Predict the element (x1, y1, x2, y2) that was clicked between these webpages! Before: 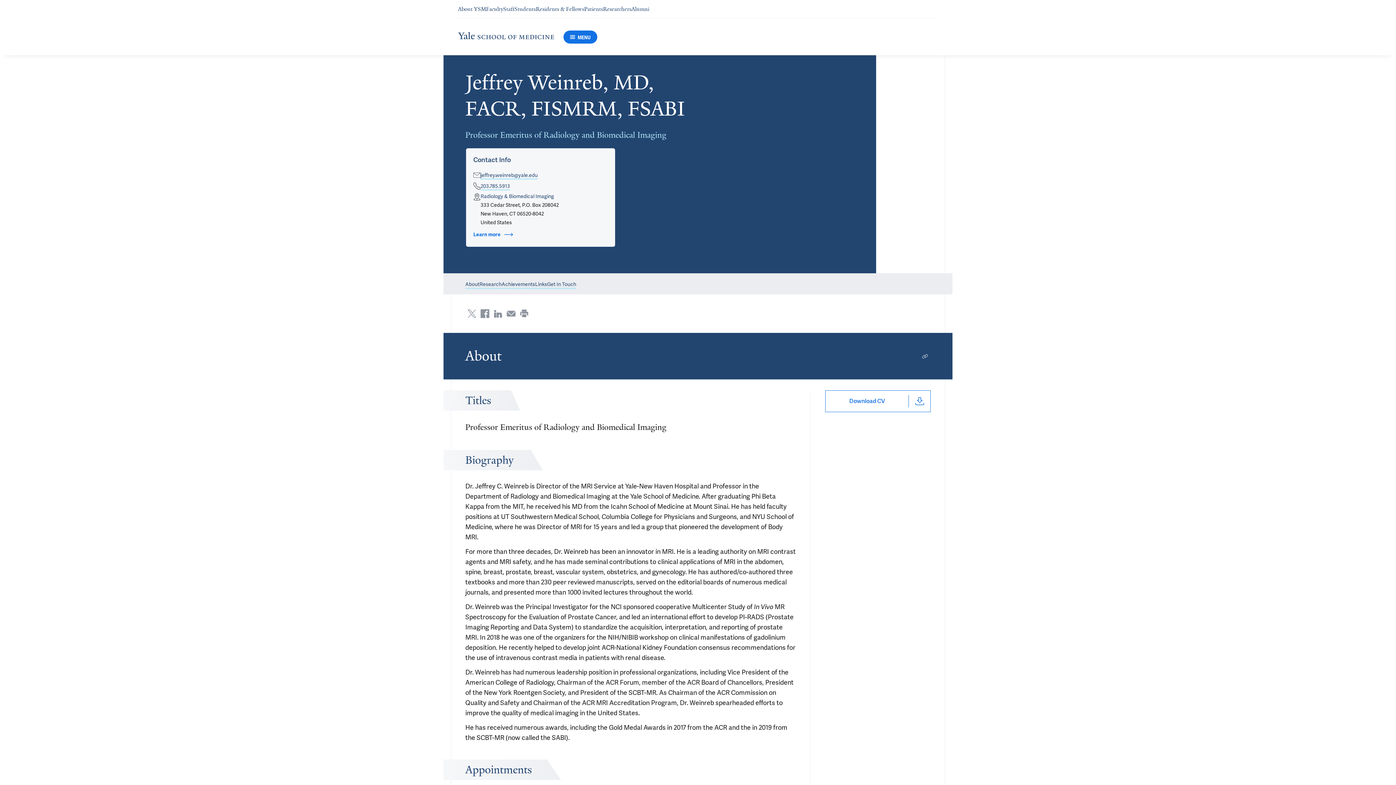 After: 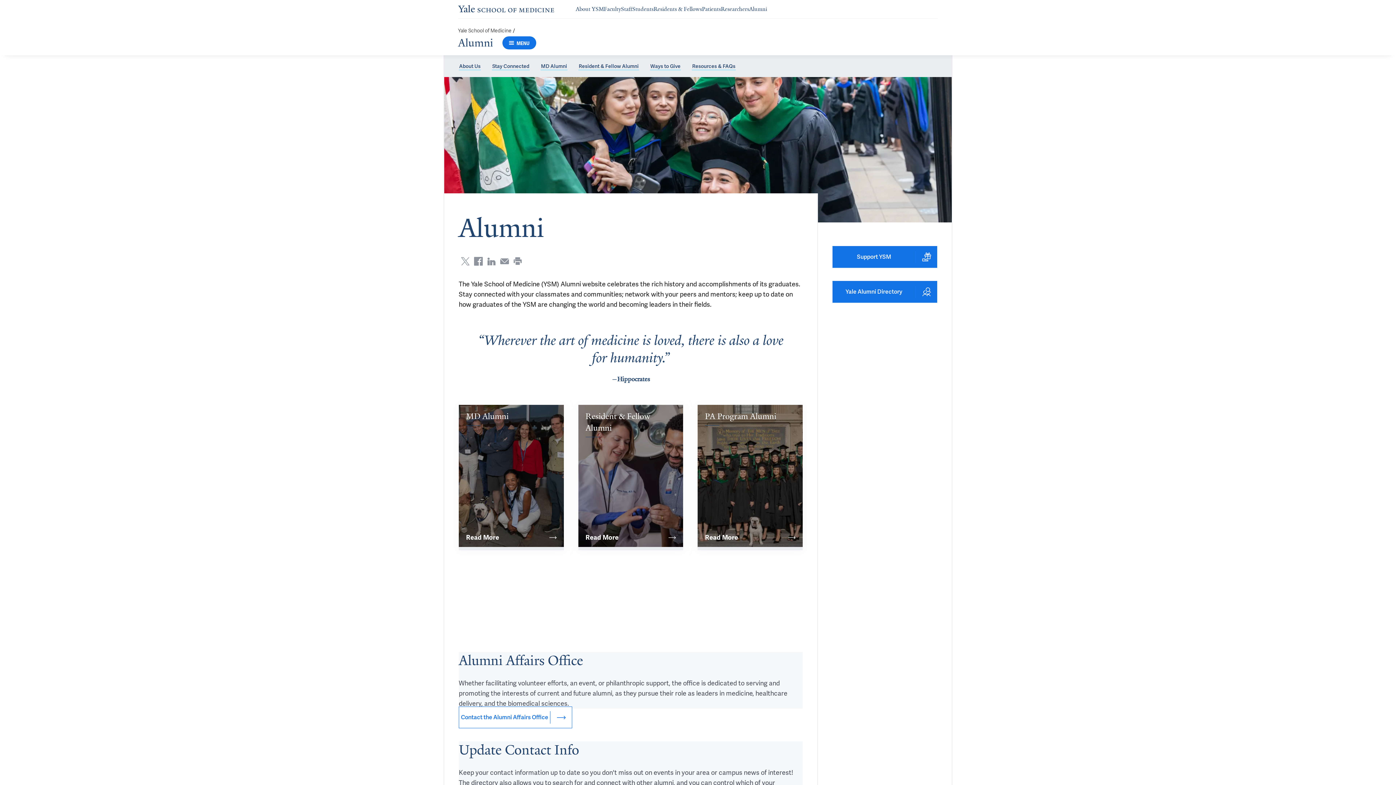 Action: label: Navigate to Alumni page bbox: (631, 5, 649, 12)